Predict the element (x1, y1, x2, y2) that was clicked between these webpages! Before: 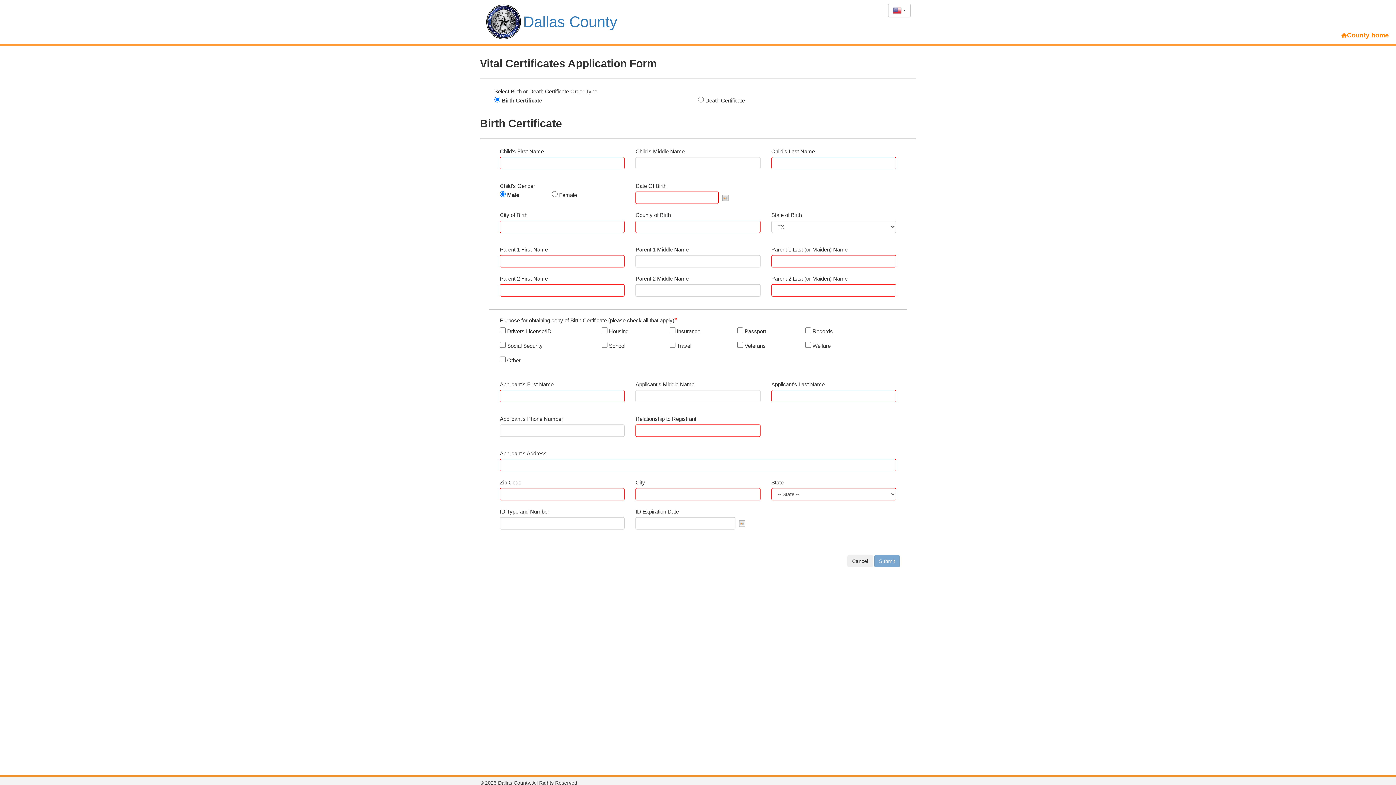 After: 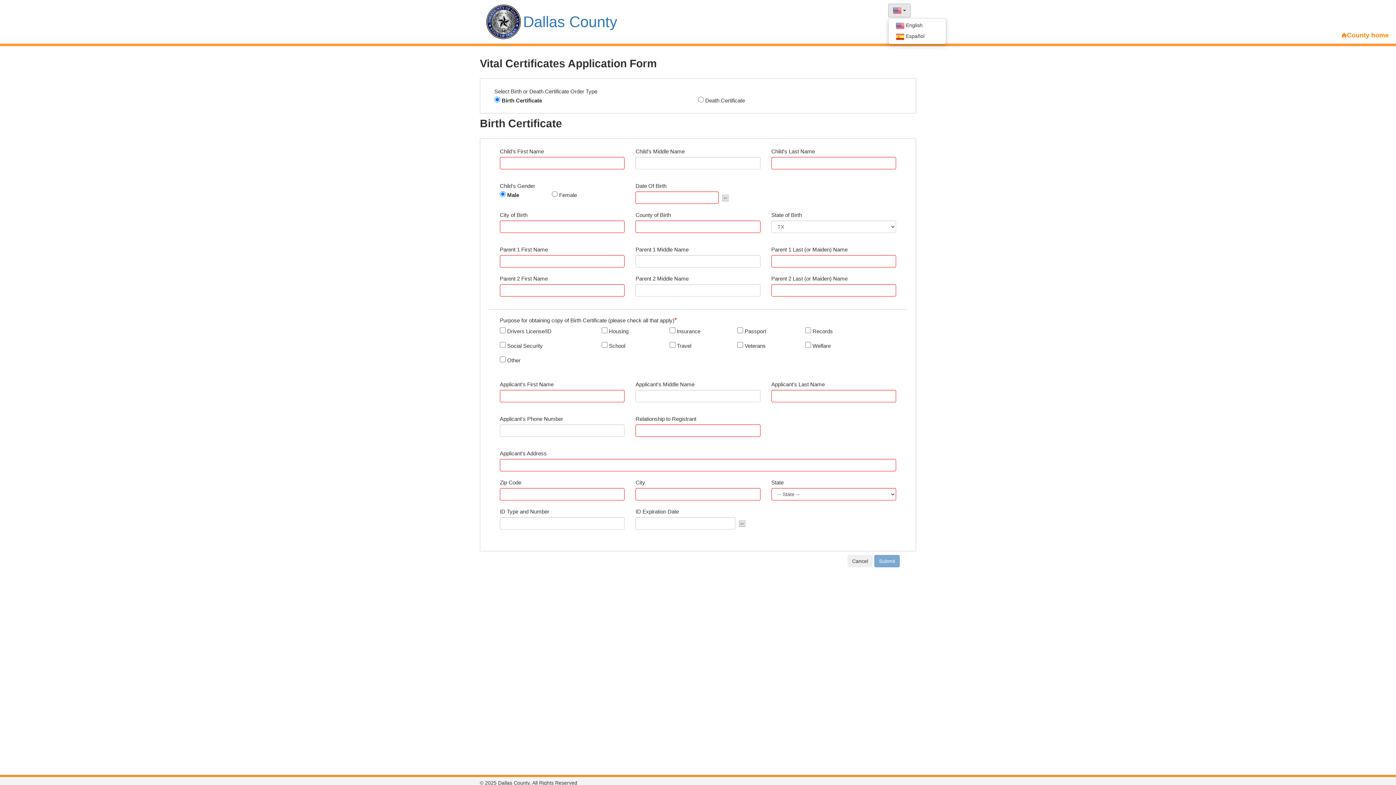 Action: label:   bbox: (888, 3, 910, 17)